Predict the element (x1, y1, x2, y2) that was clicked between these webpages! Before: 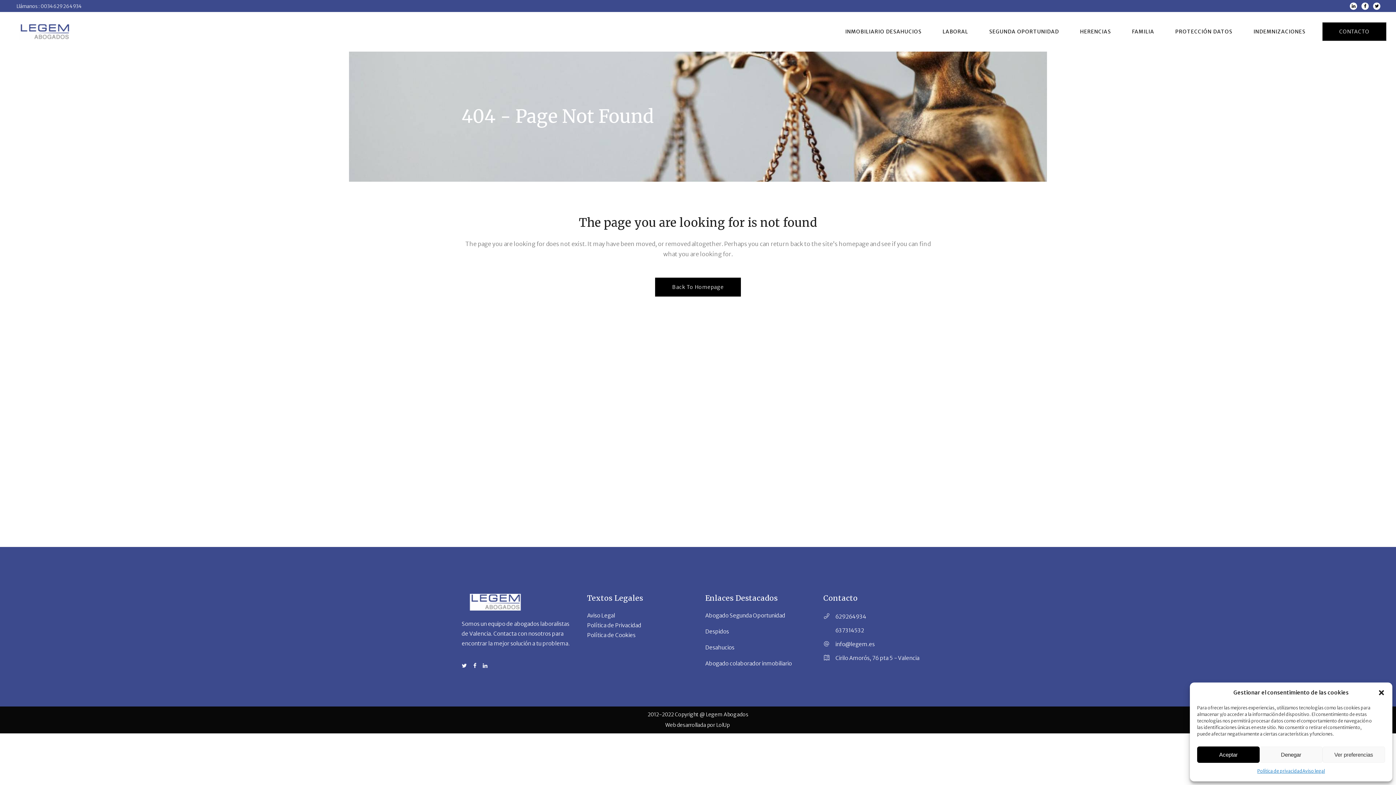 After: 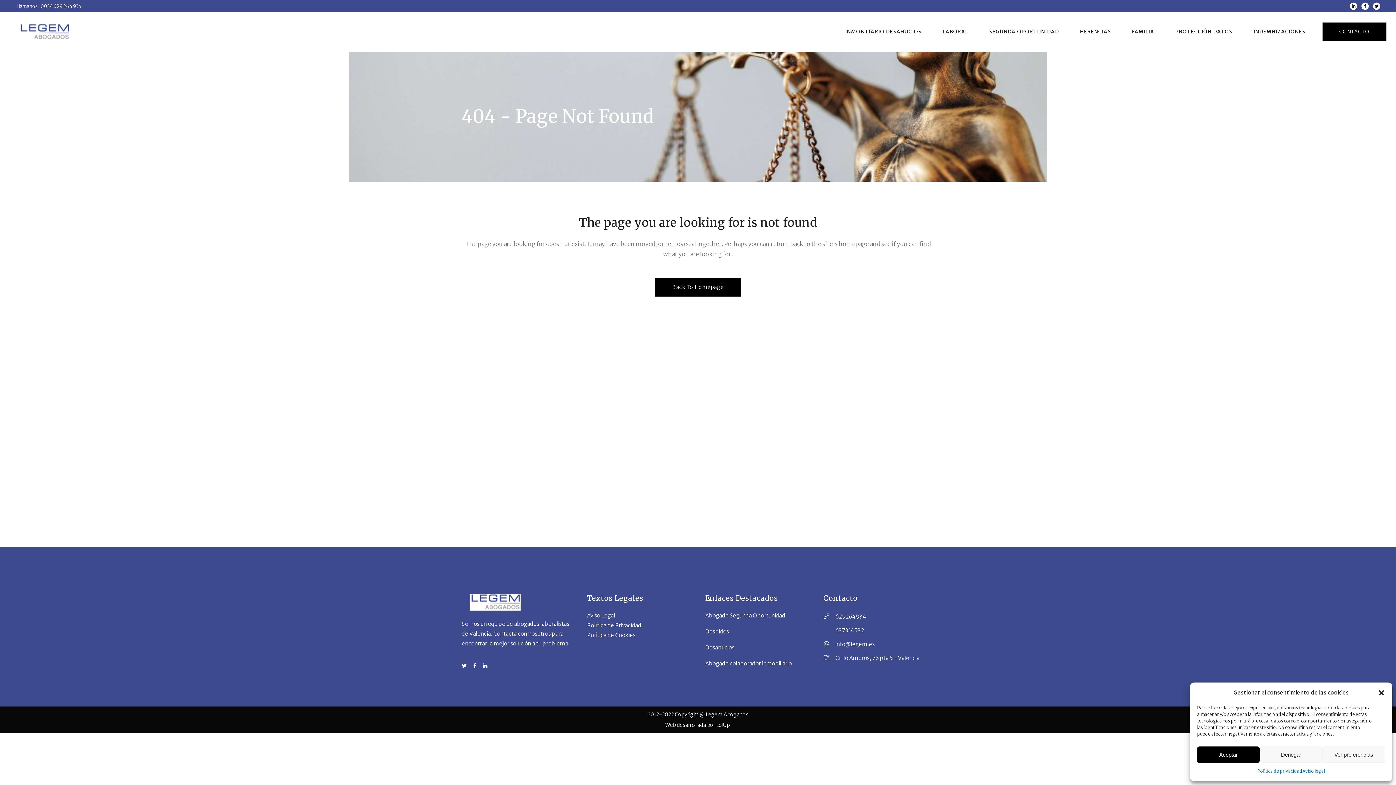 Action: label: 637314532 bbox: (835, 625, 864, 635)